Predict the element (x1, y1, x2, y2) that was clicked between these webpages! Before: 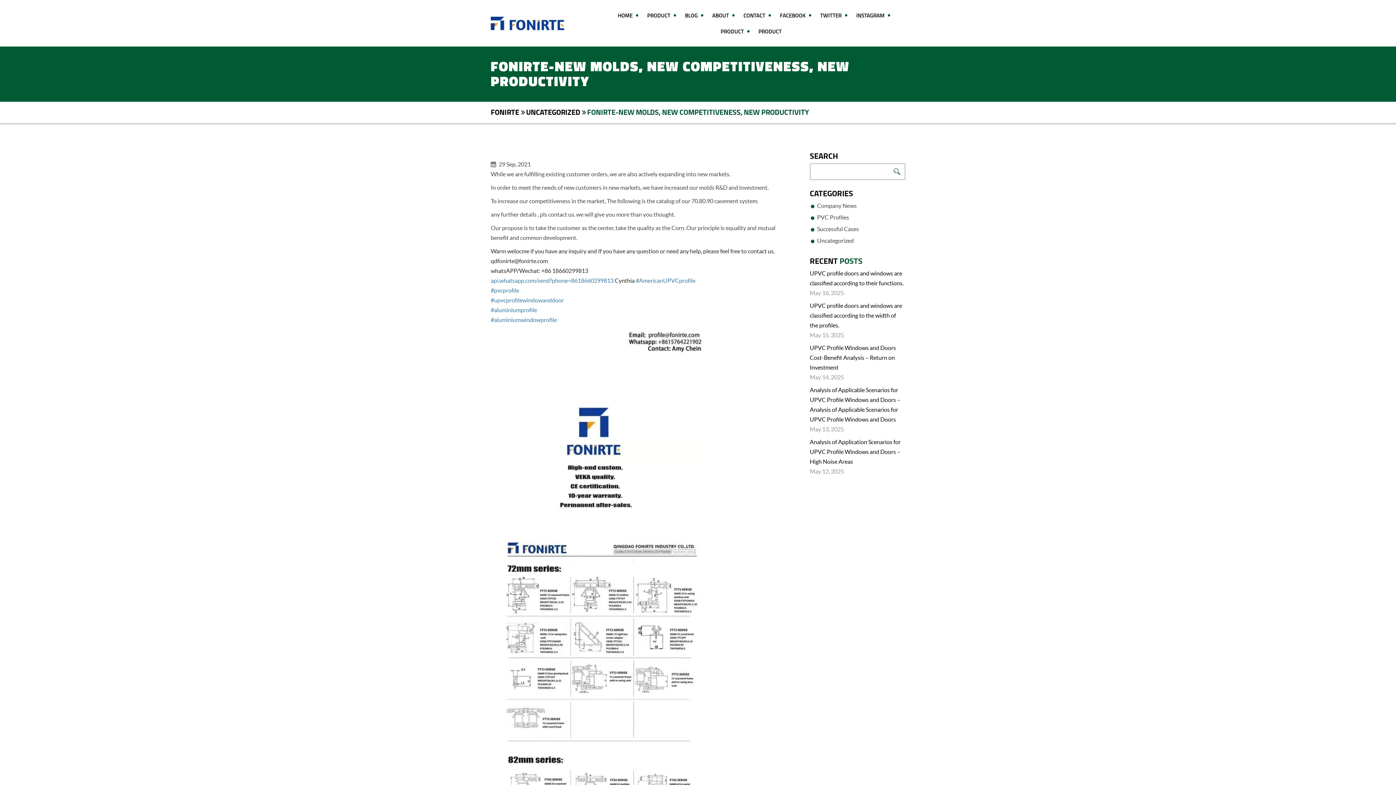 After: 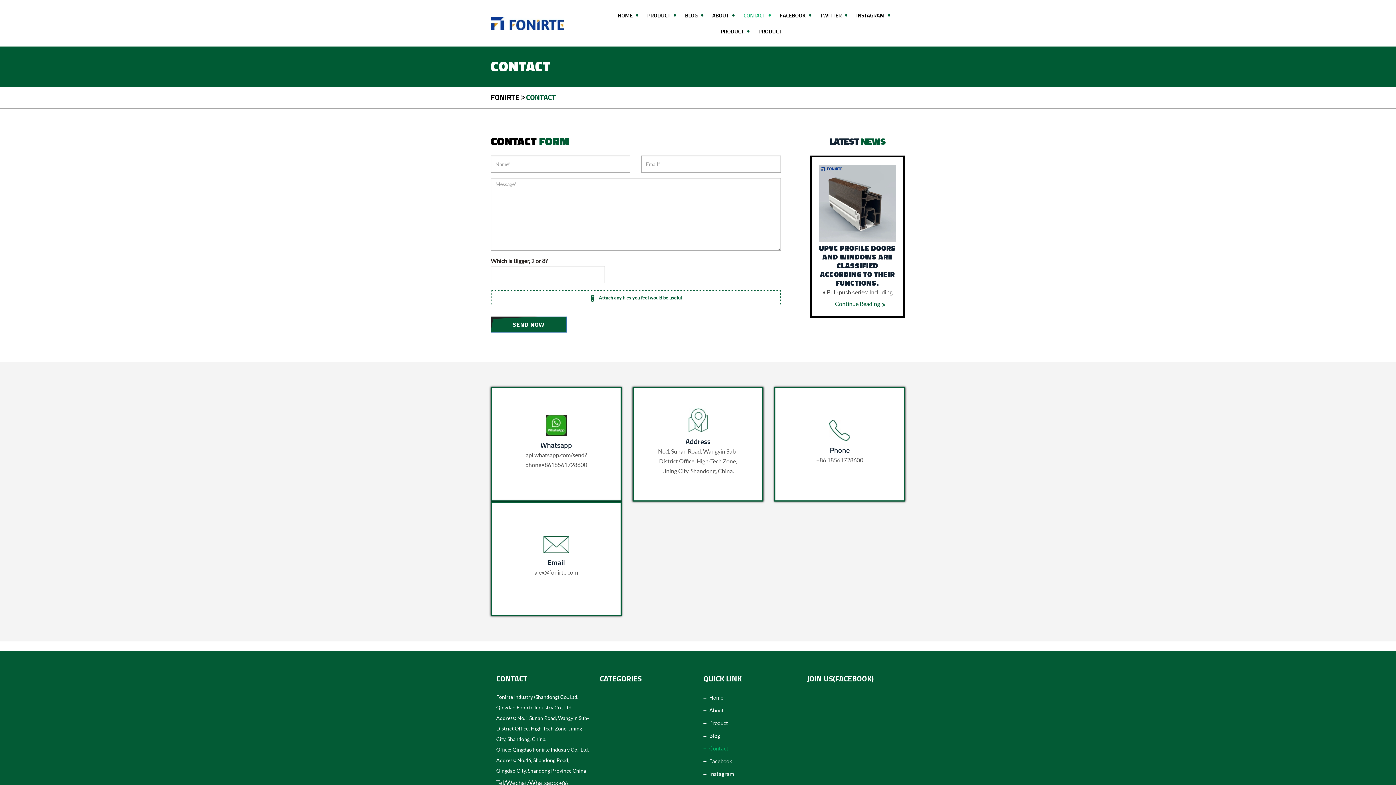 Action: label: CONTACT bbox: (738, 7, 771, 23)